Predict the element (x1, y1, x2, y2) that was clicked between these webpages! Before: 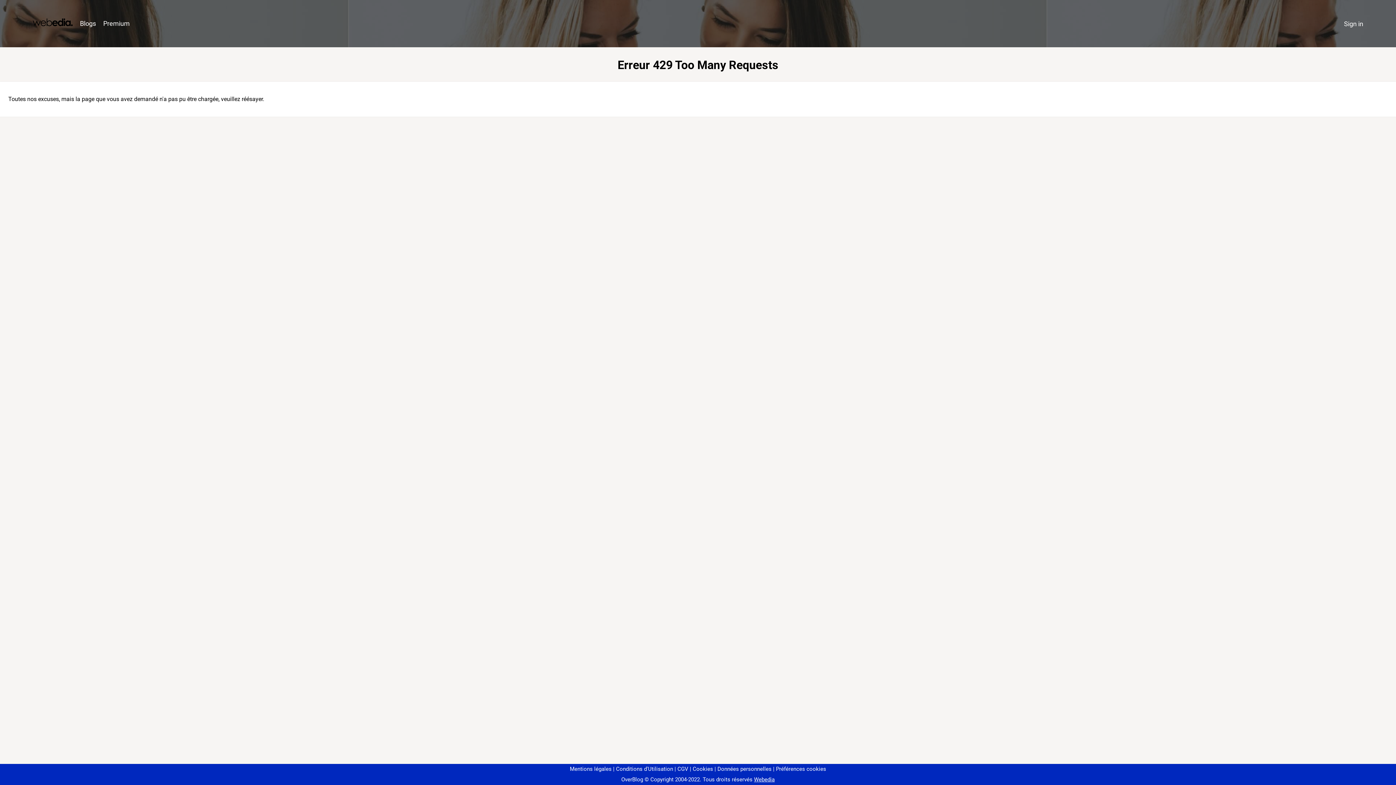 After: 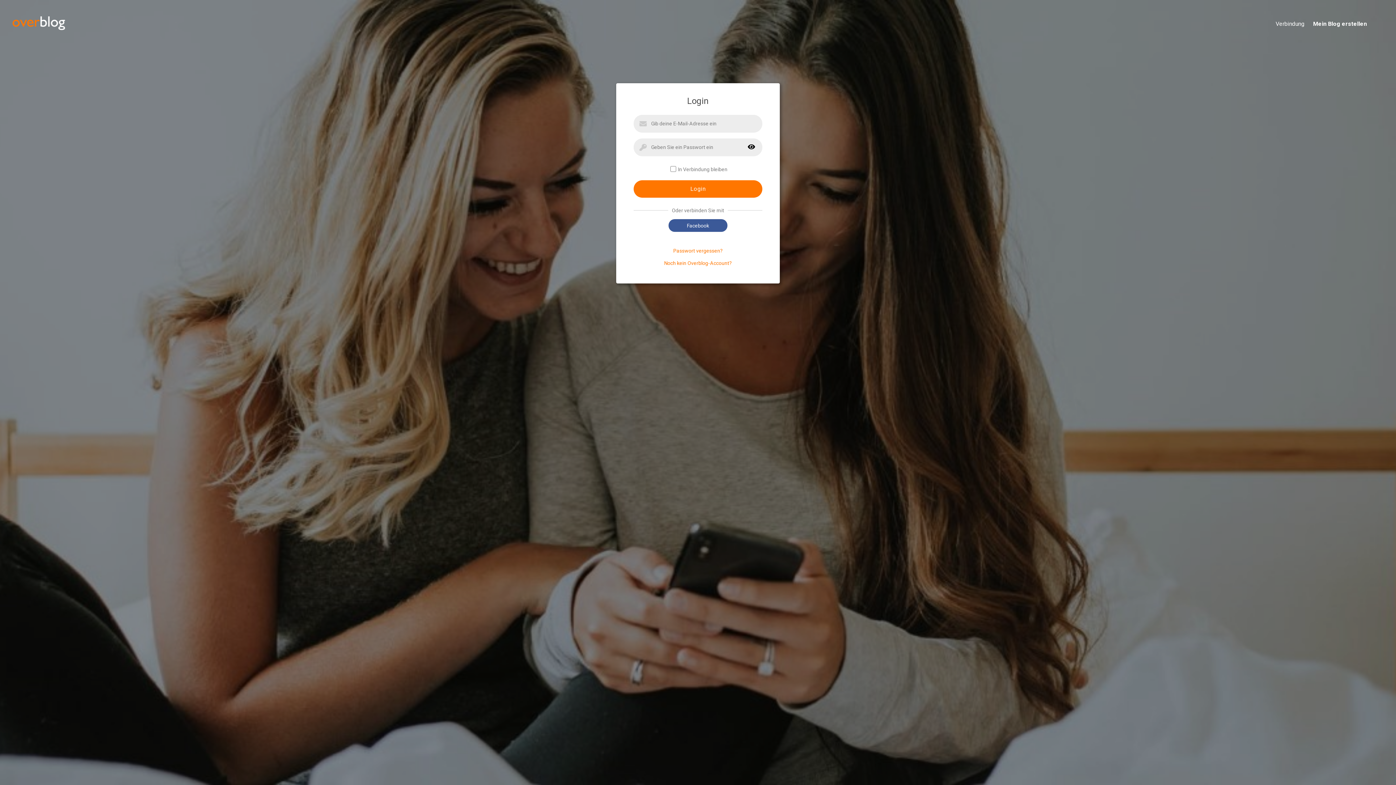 Action: bbox: (1340, 16, 1367, 31) label: Sign in